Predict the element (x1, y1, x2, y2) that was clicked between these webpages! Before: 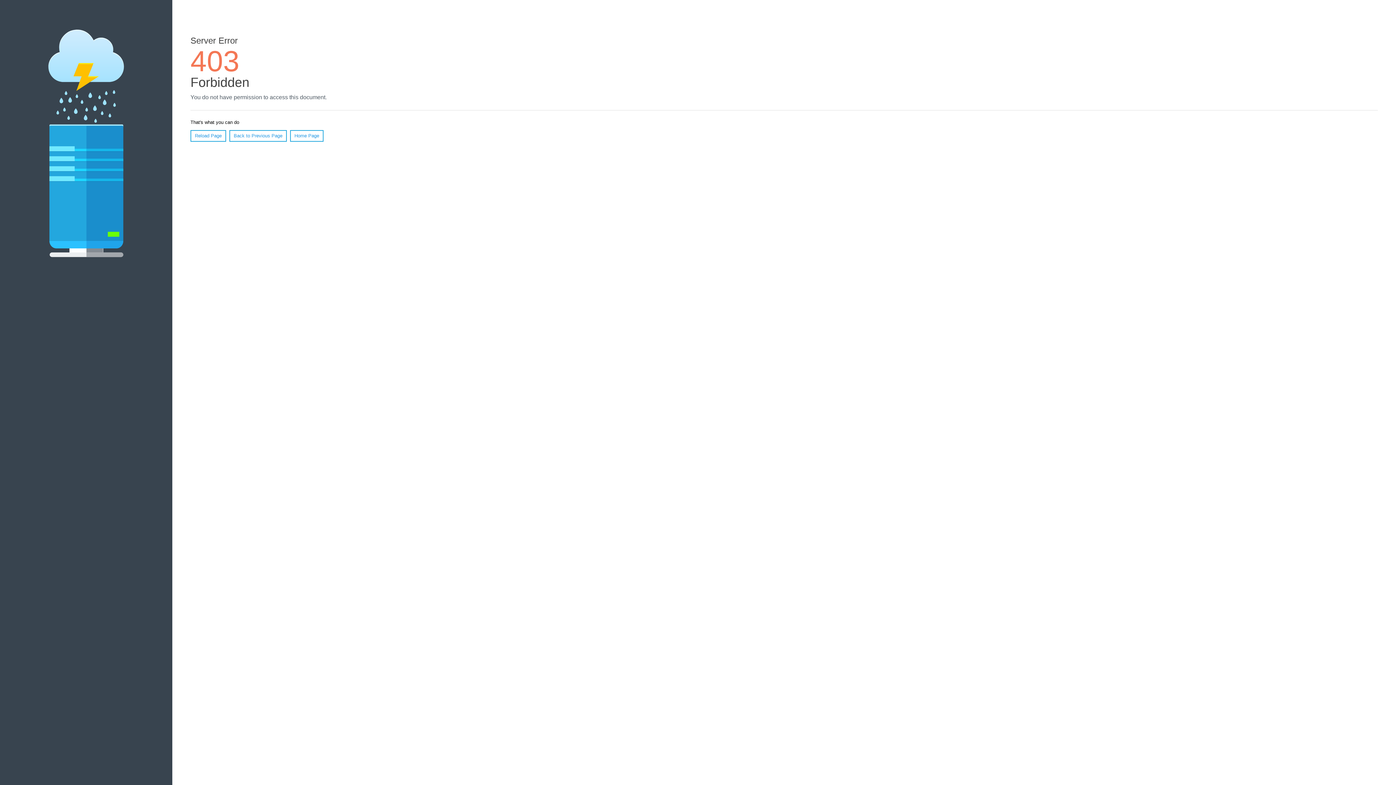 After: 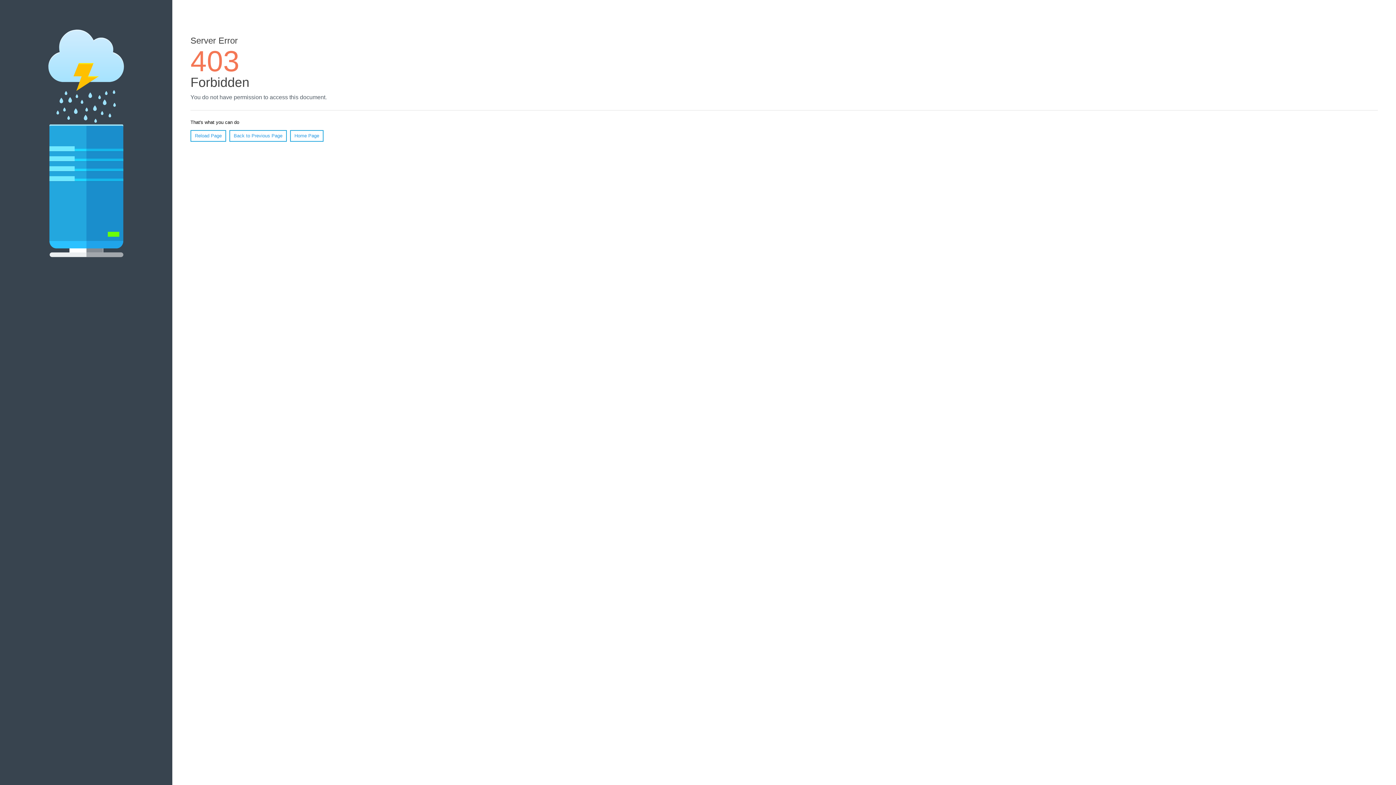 Action: label: Reload Page bbox: (190, 130, 226, 141)